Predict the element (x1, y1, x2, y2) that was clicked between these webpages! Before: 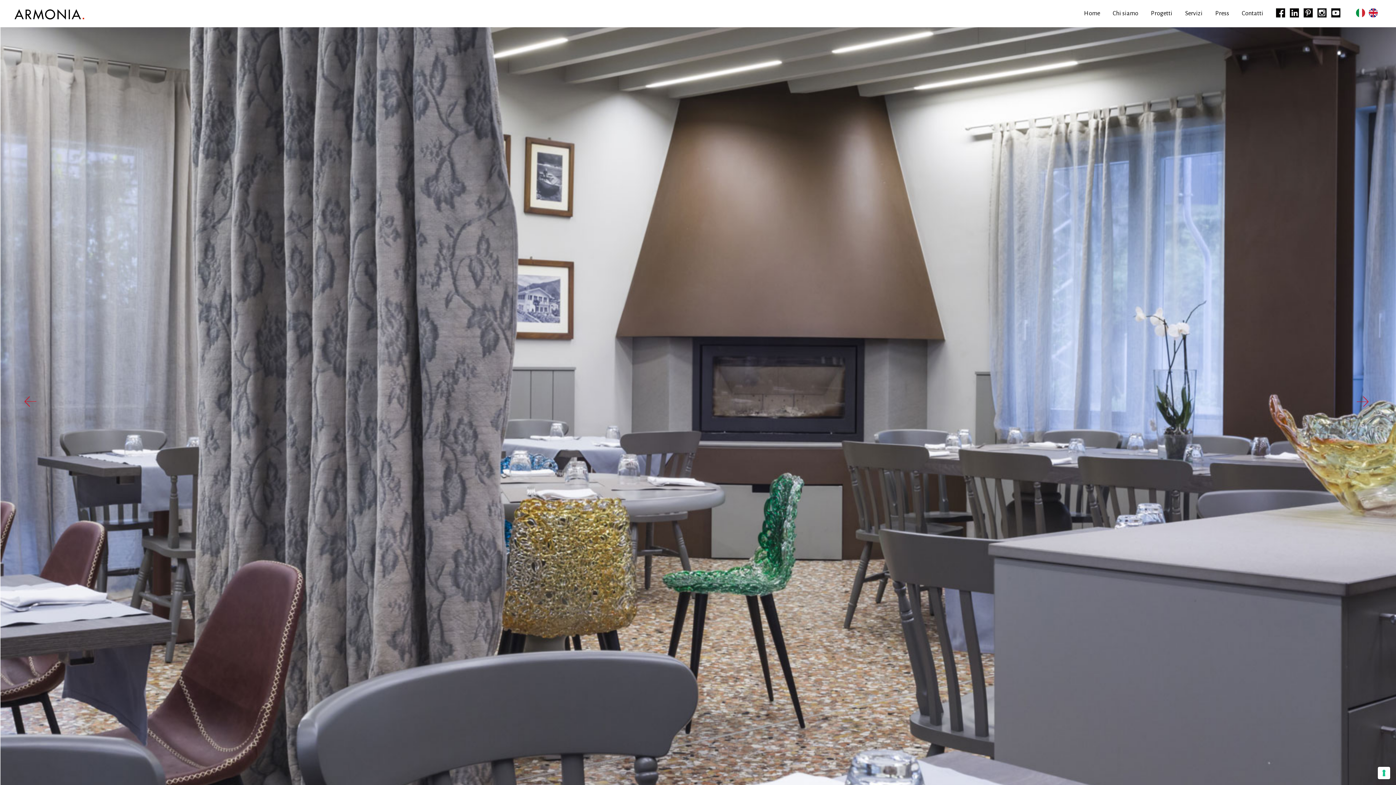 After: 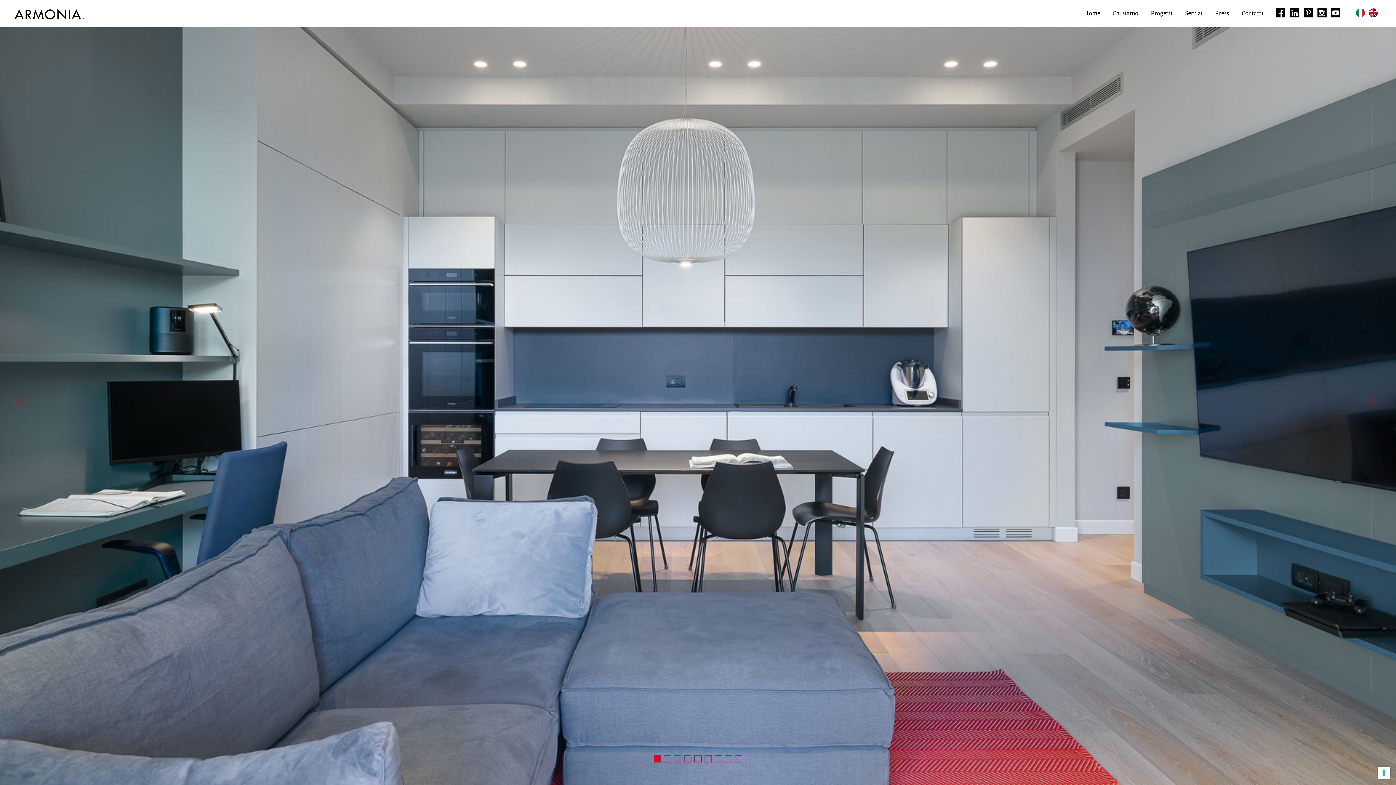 Action: label: Home bbox: (1084, 10, 1100, 16)